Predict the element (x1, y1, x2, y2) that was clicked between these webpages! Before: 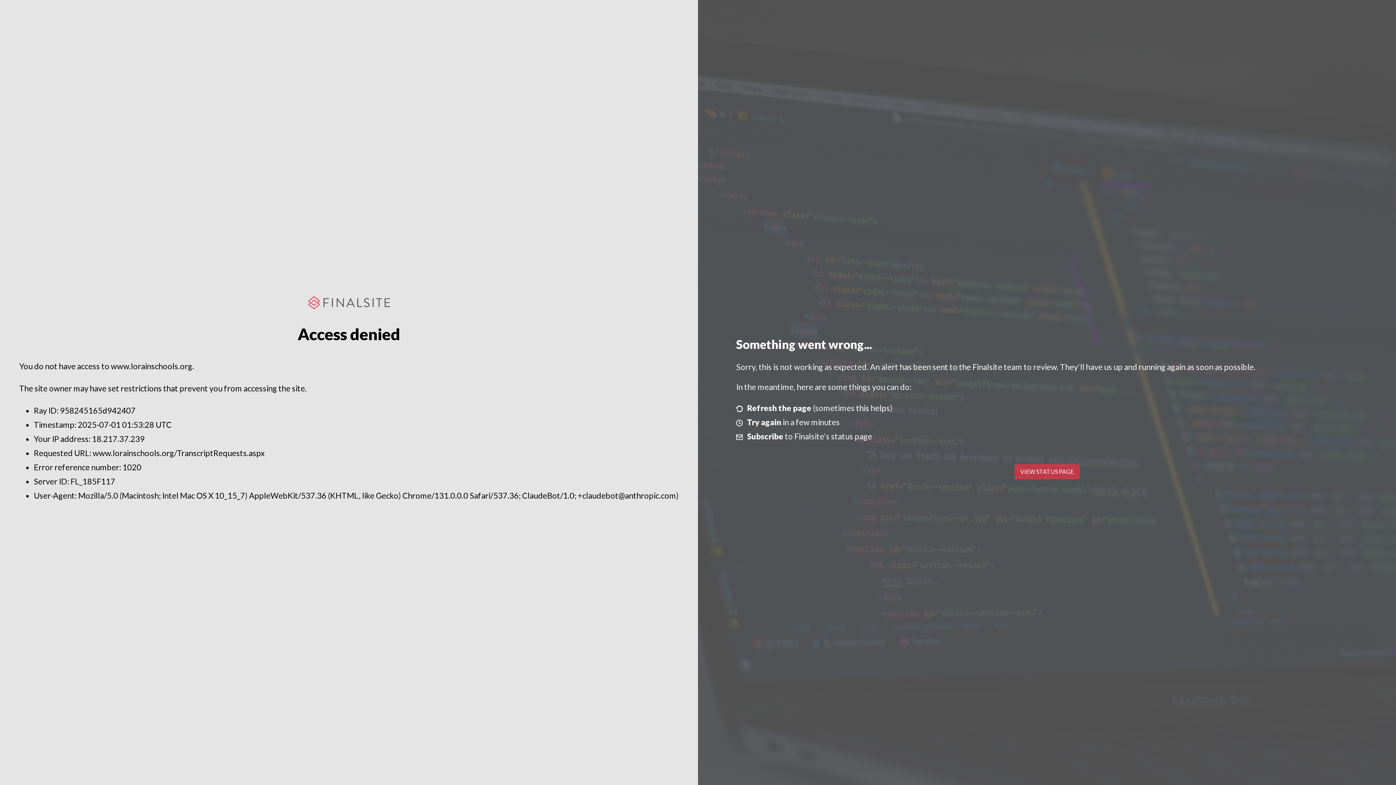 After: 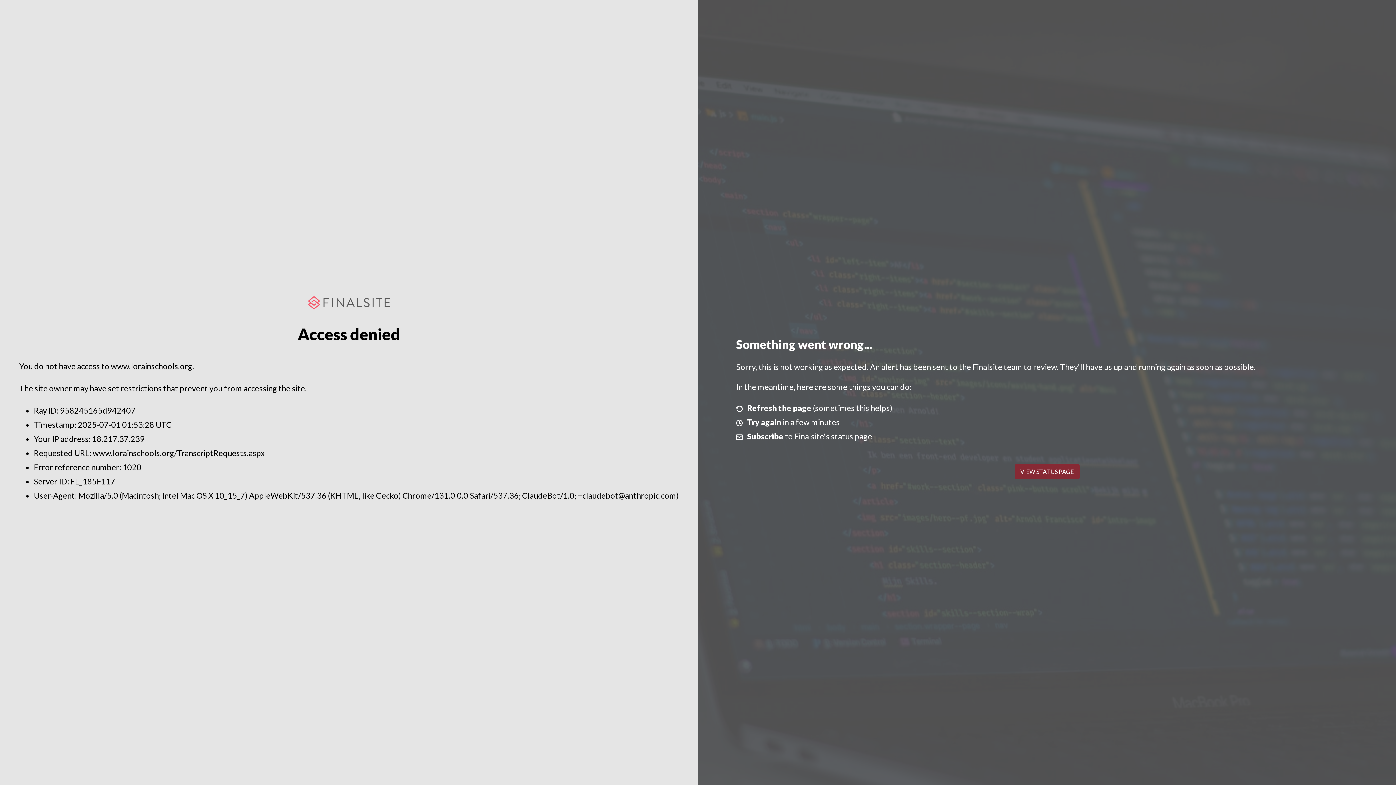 Action: label: VIEW STATUS PAGE bbox: (1014, 464, 1079, 479)